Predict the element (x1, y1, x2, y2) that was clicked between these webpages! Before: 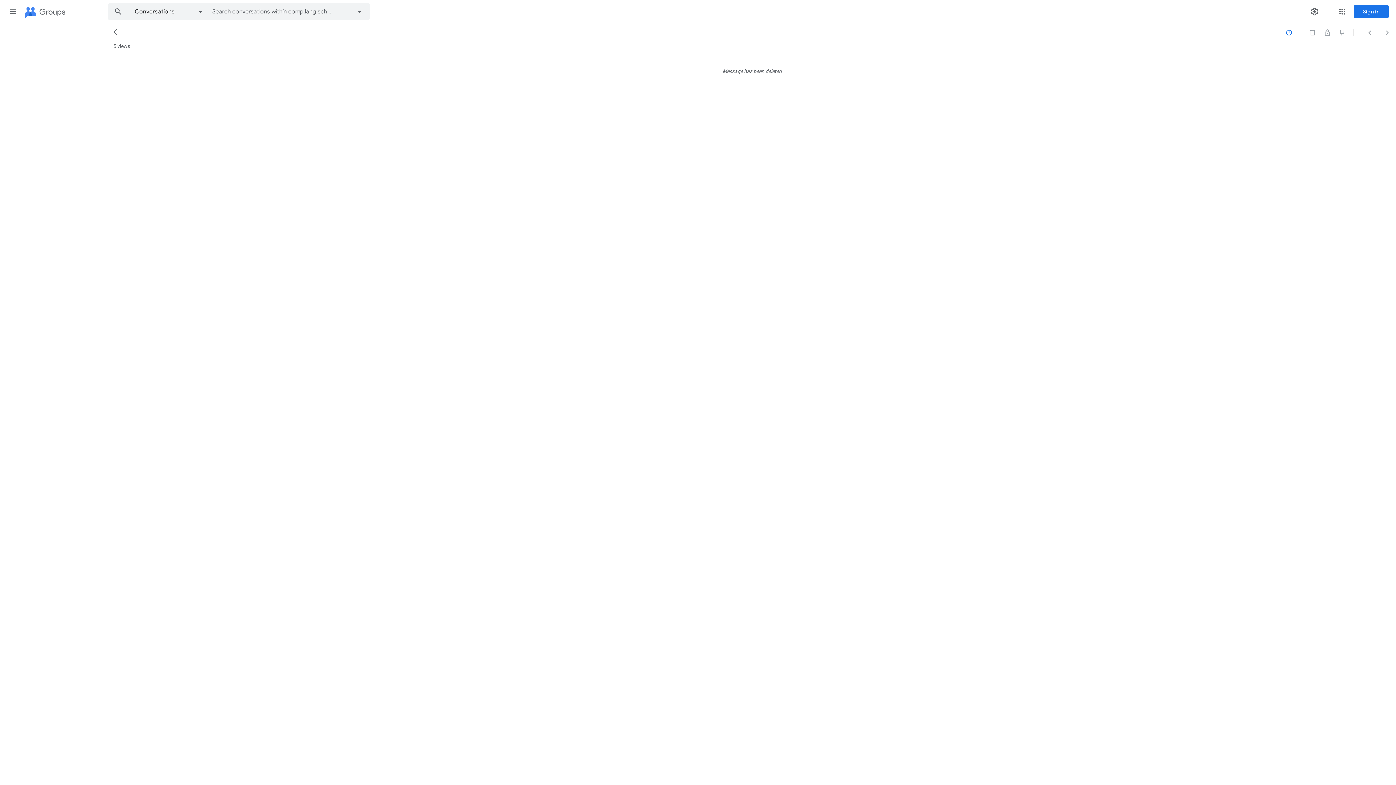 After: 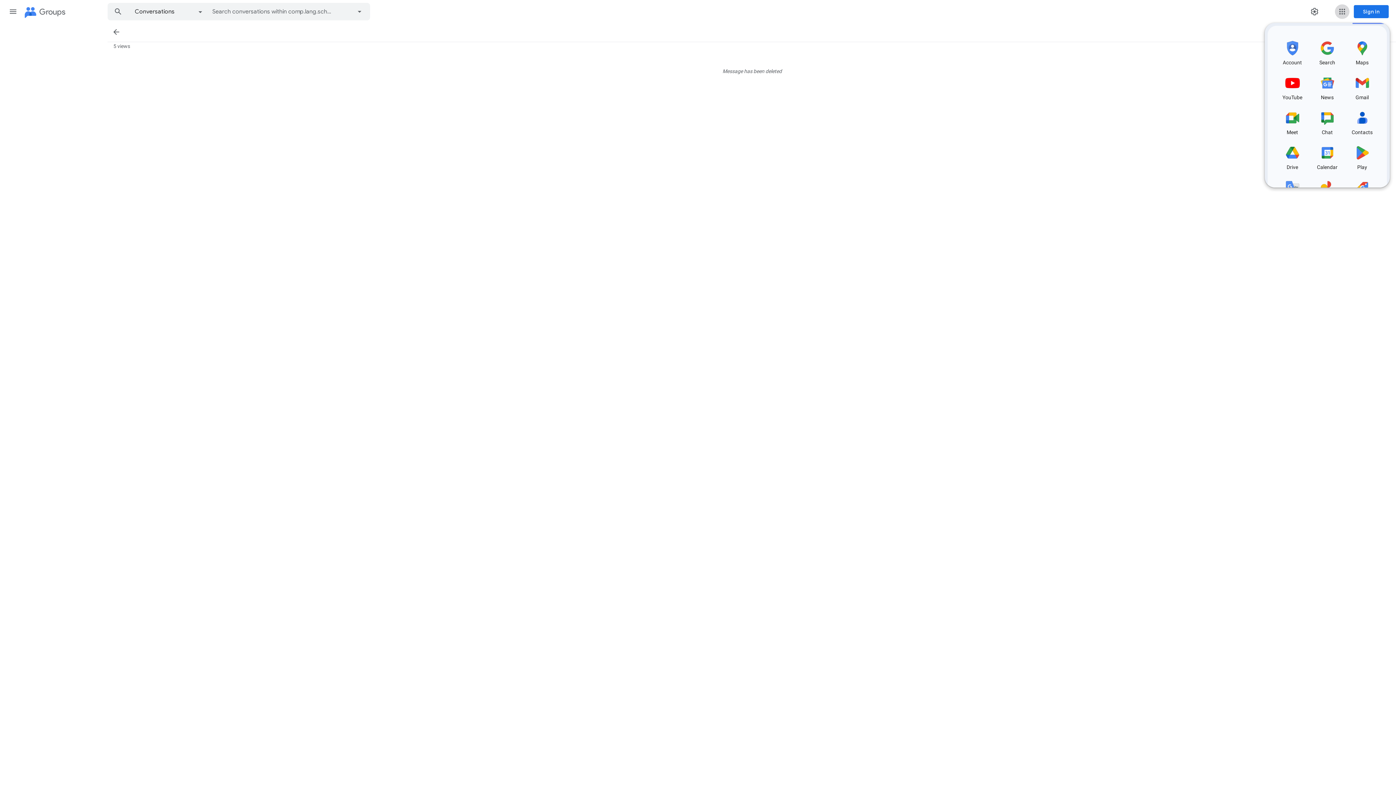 Action: label: Google apps bbox: (1335, 4, 1349, 18)